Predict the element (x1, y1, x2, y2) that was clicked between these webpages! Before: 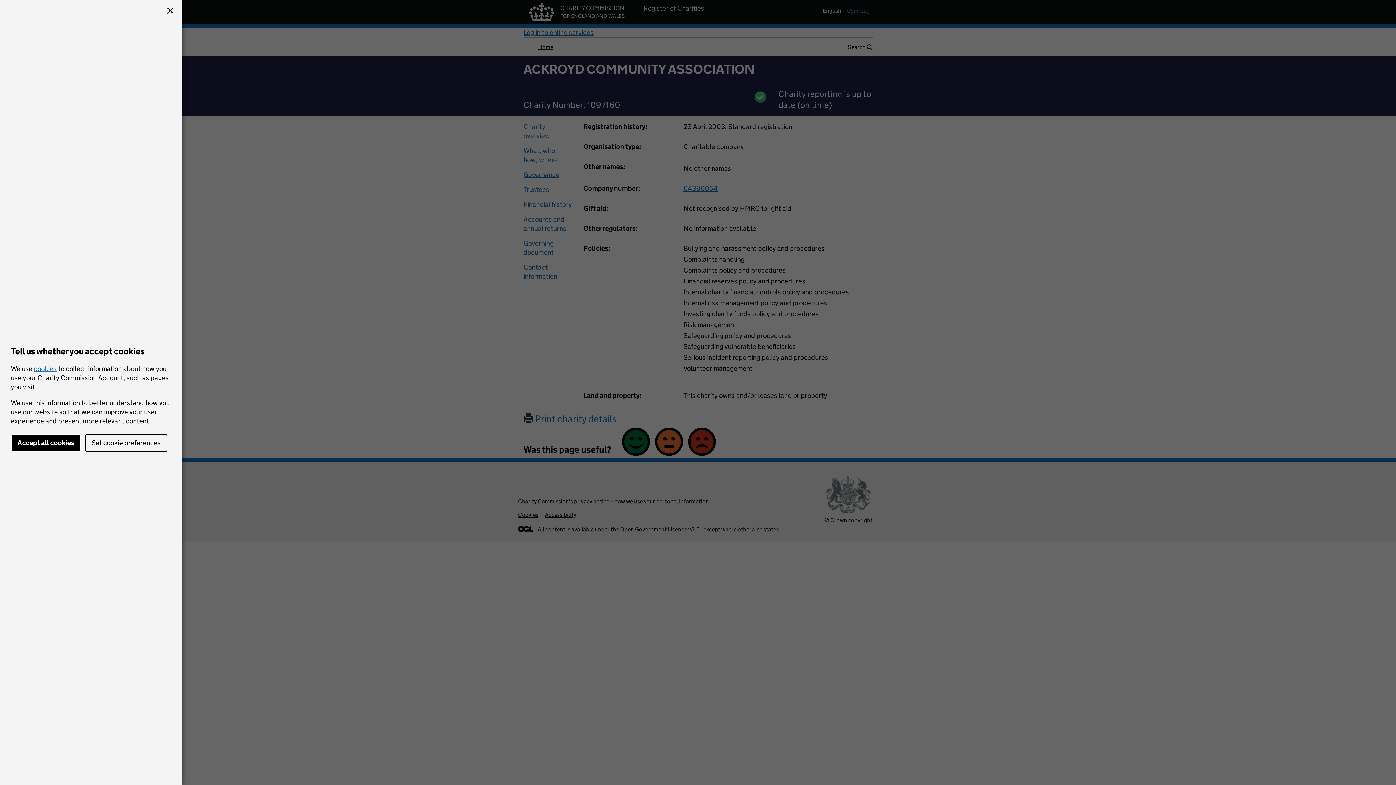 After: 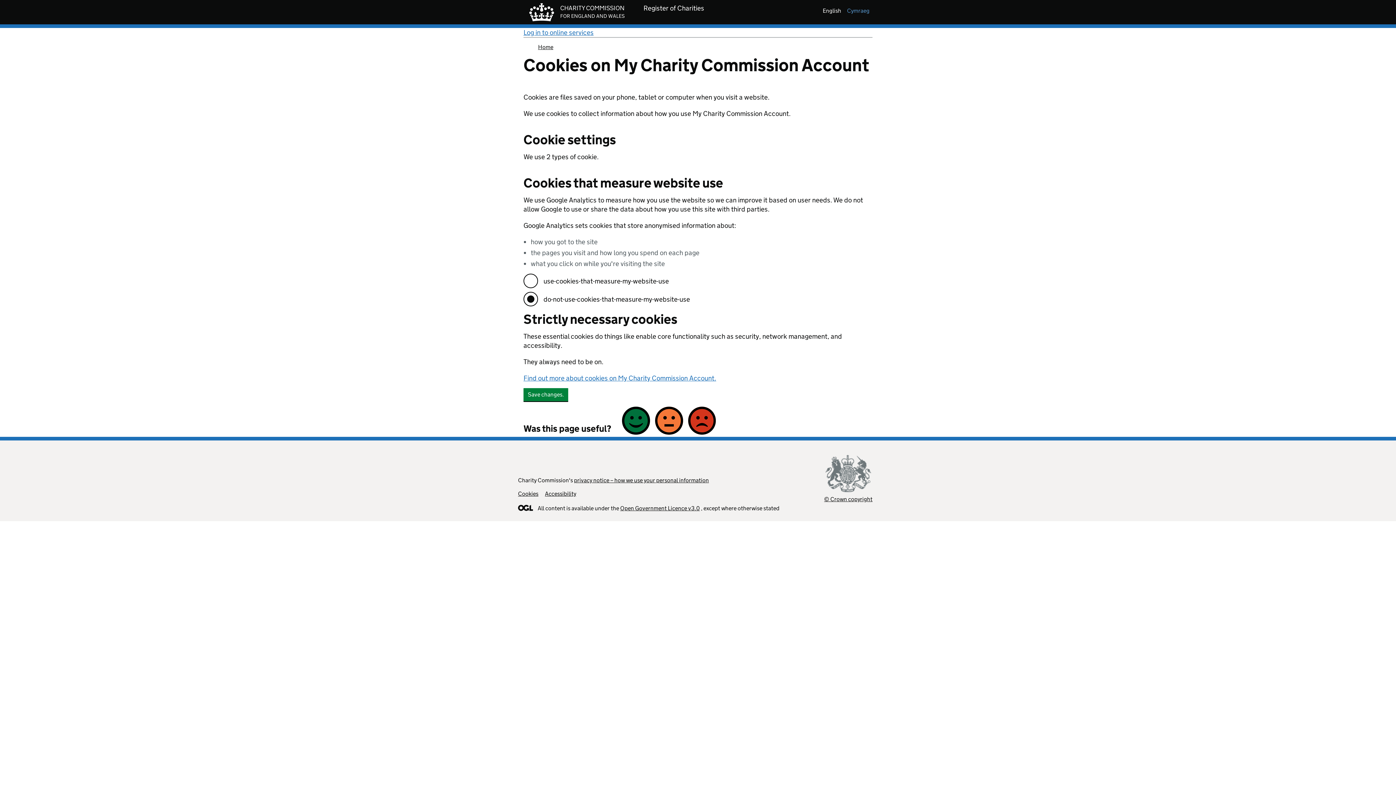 Action: label: Set cookie preferences bbox: (85, 434, 167, 452)